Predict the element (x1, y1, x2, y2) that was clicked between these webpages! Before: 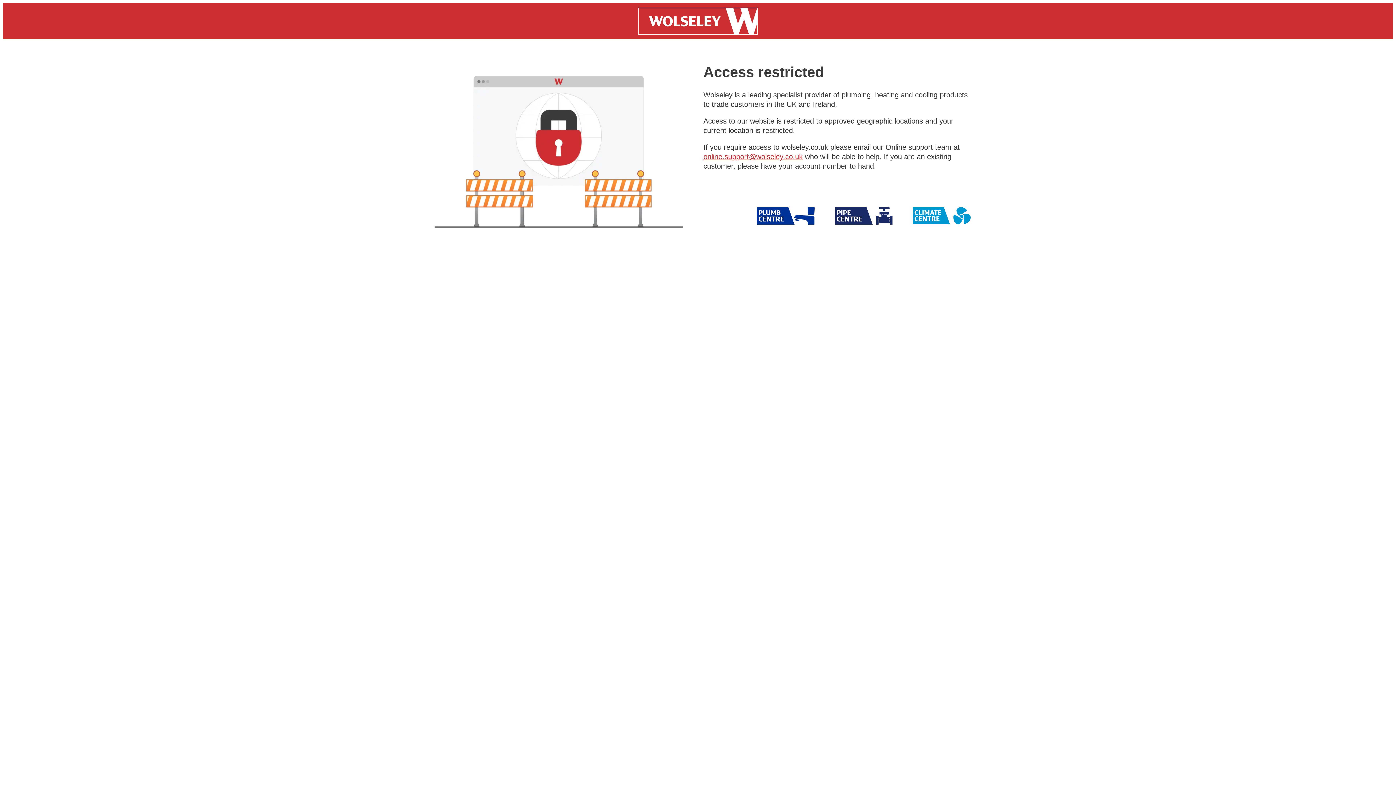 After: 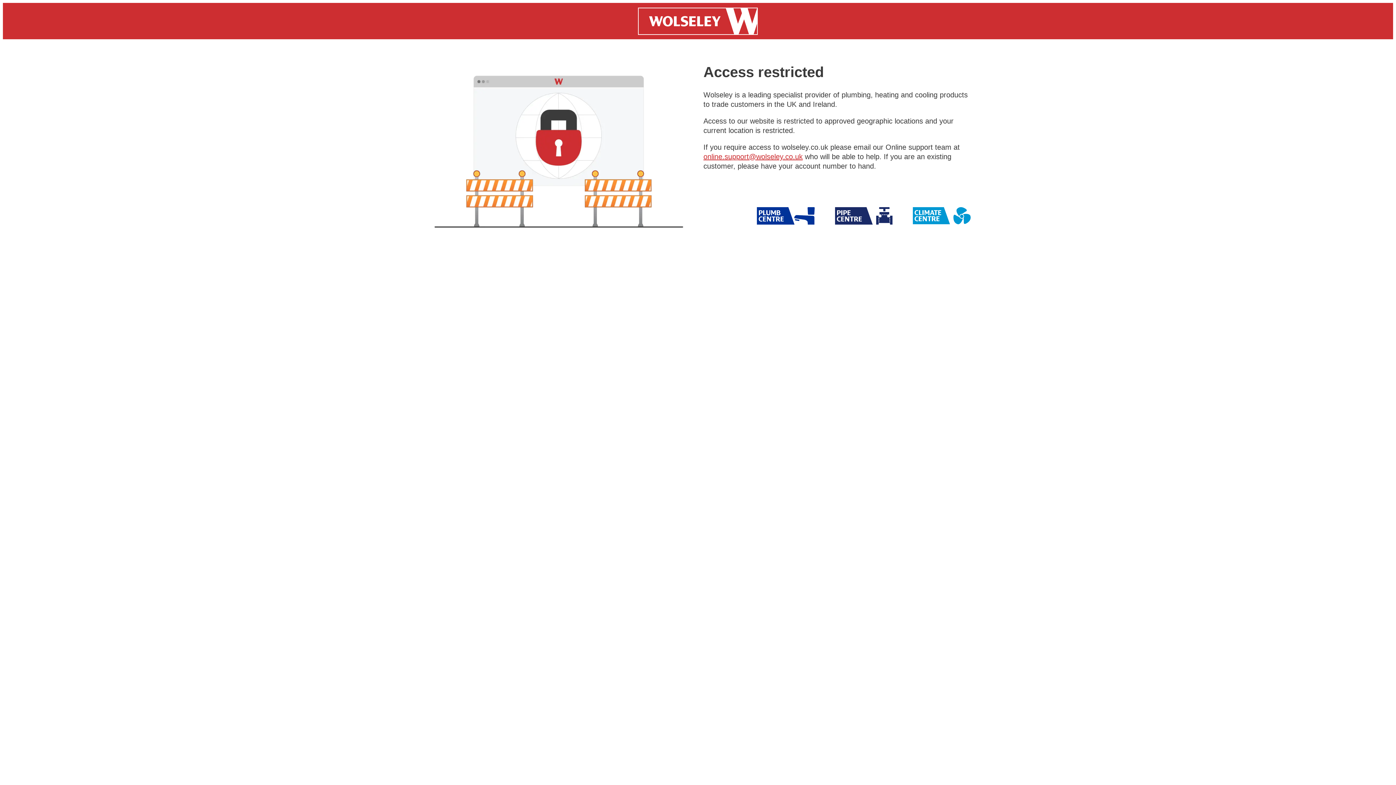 Action: bbox: (913, 207, 970, 224) label: Wolseley Climate